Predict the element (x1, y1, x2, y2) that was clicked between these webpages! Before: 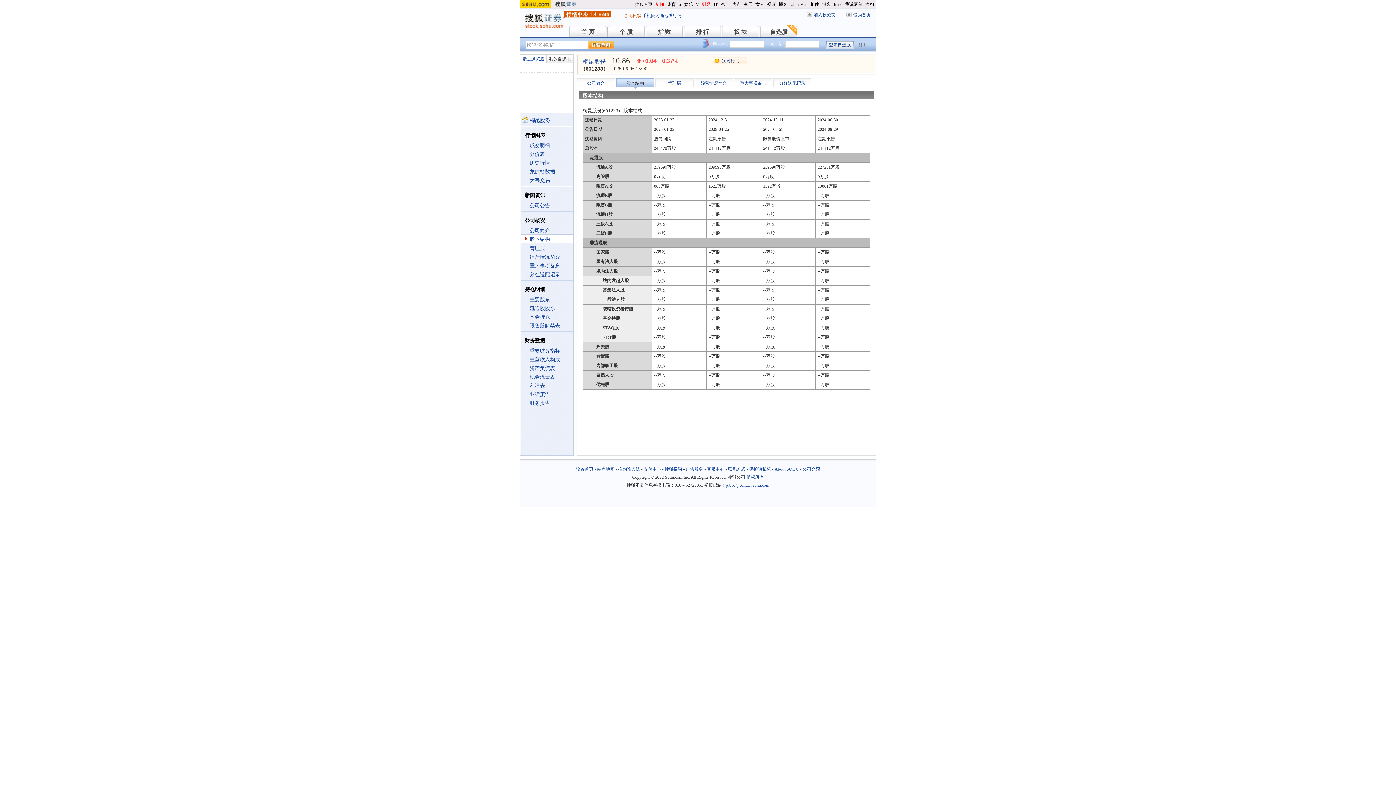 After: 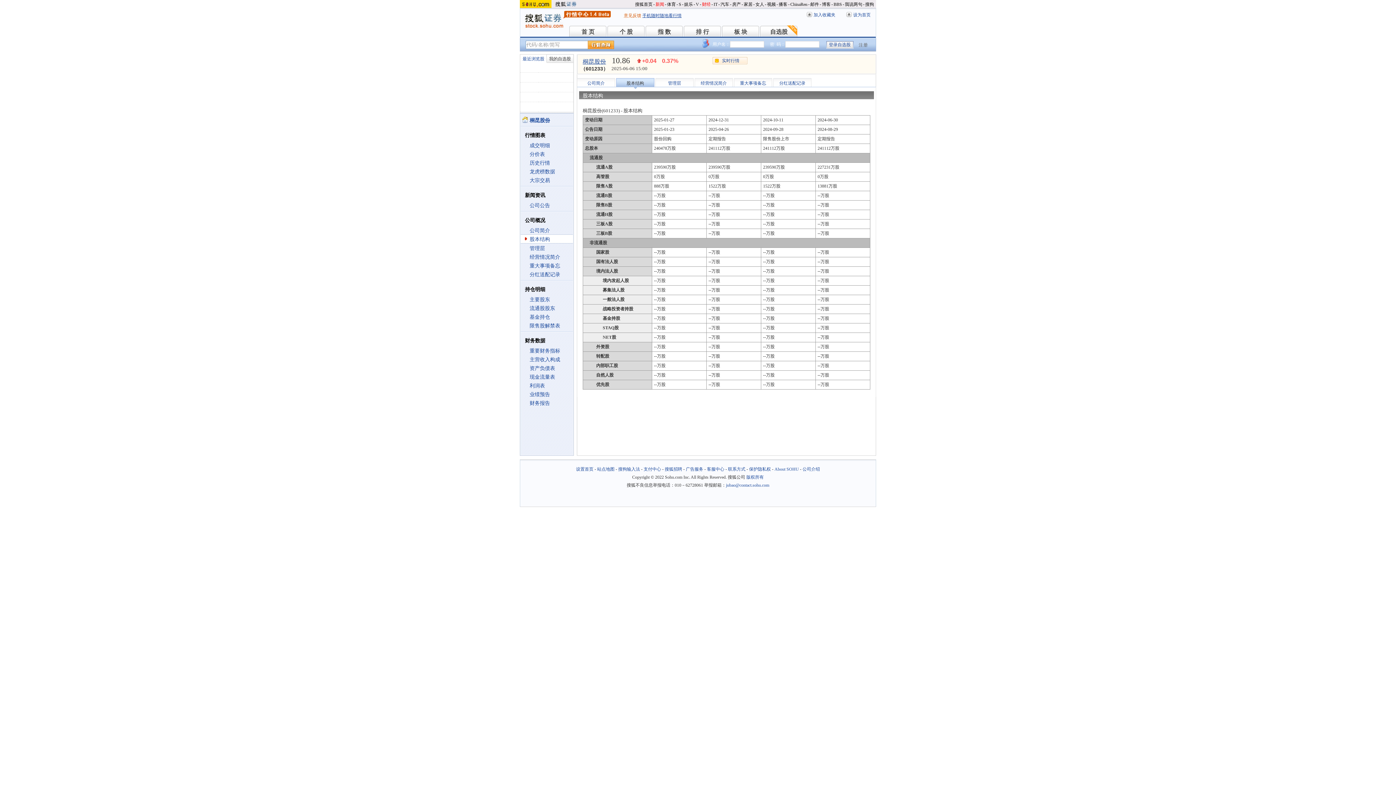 Action: label: 手机随时随地看行情 bbox: (642, 13, 681, 18)